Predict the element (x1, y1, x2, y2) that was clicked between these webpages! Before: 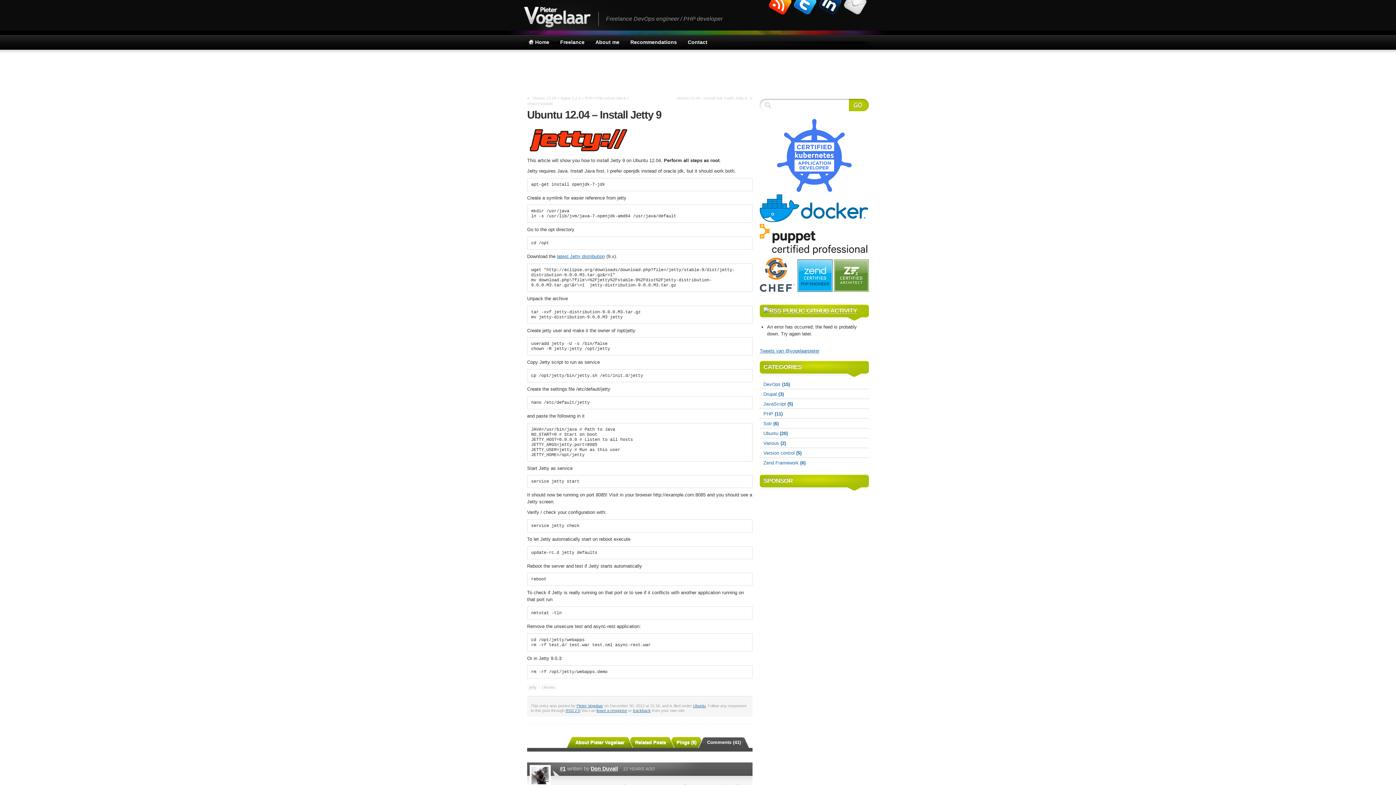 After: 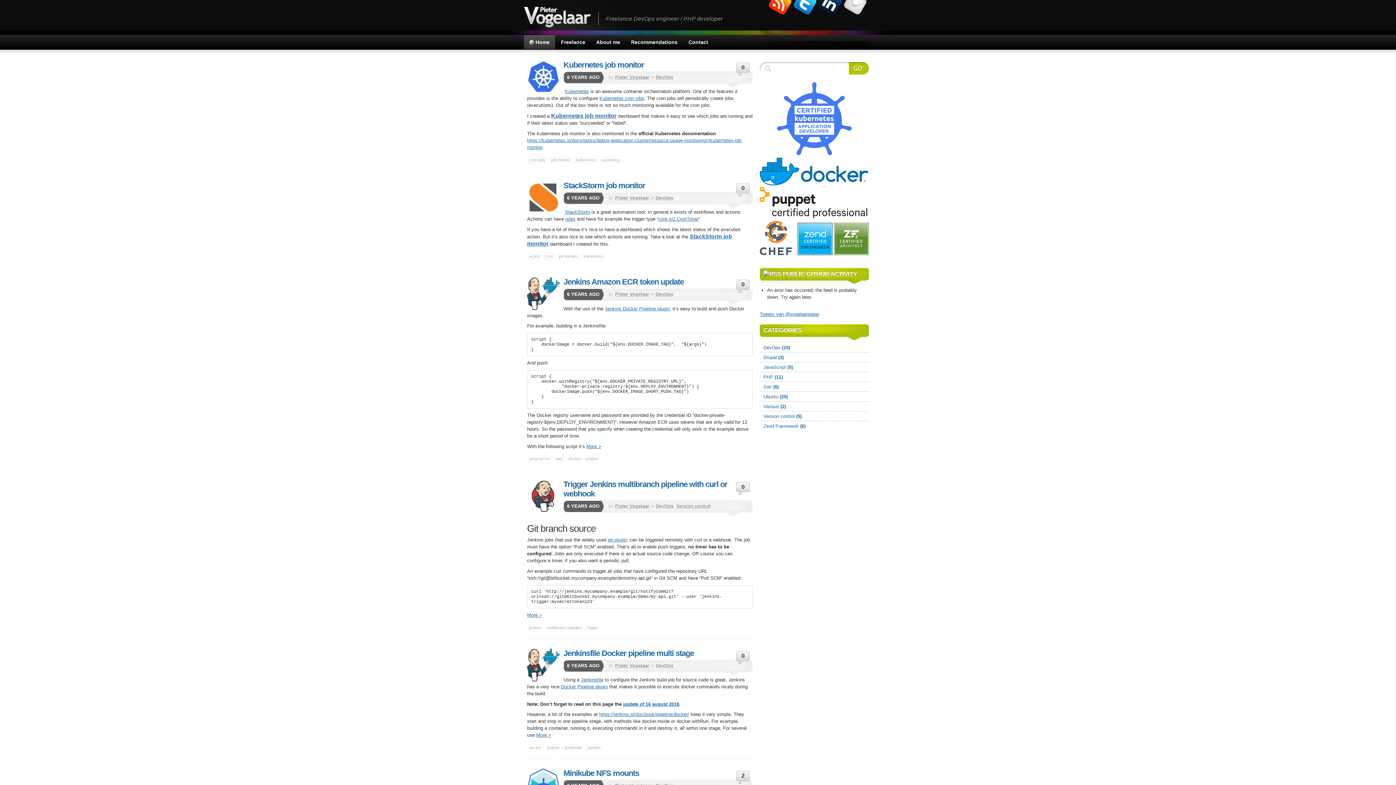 Action: bbox: (523, 35, 554, 49) label: Home